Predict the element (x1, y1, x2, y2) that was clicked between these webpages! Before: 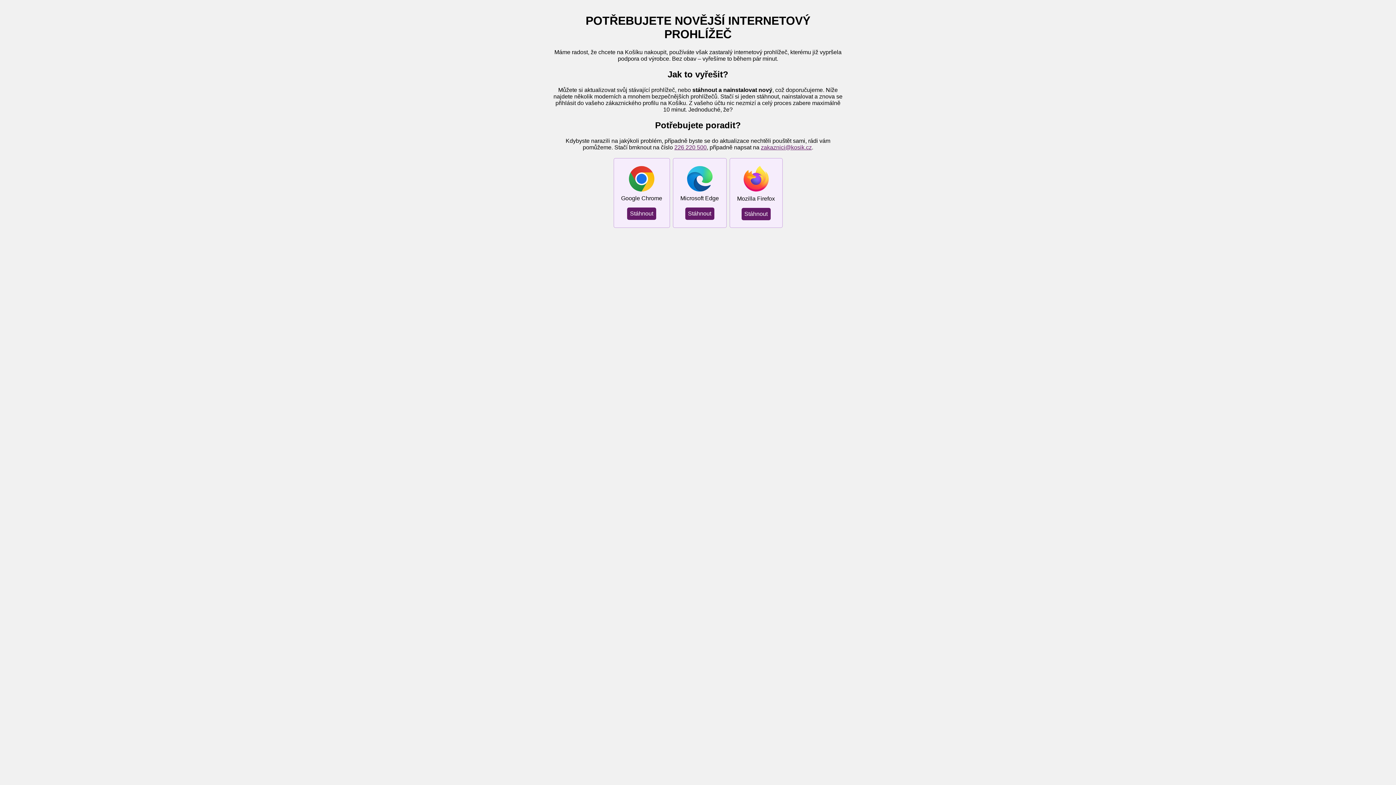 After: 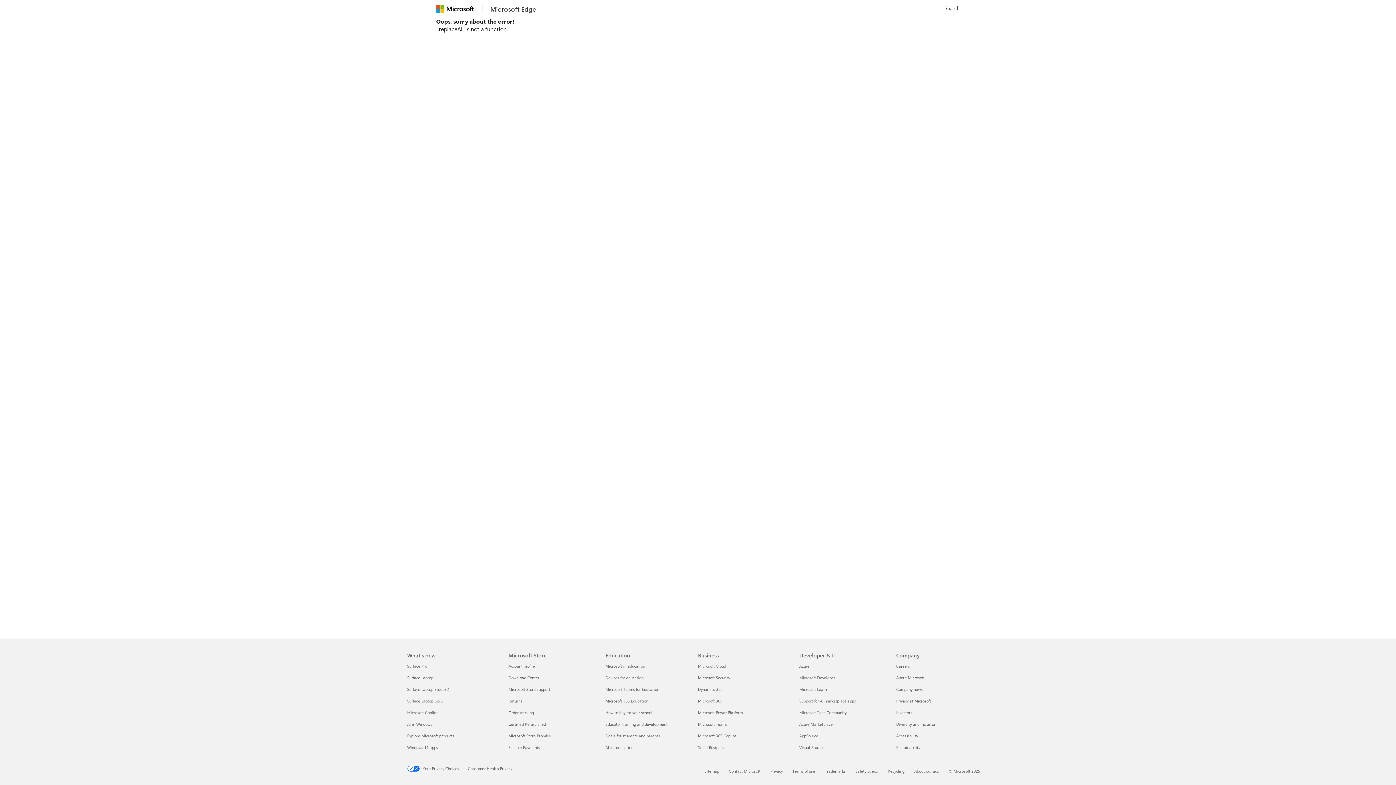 Action: label: Stáhnout bbox: (685, 207, 714, 219)